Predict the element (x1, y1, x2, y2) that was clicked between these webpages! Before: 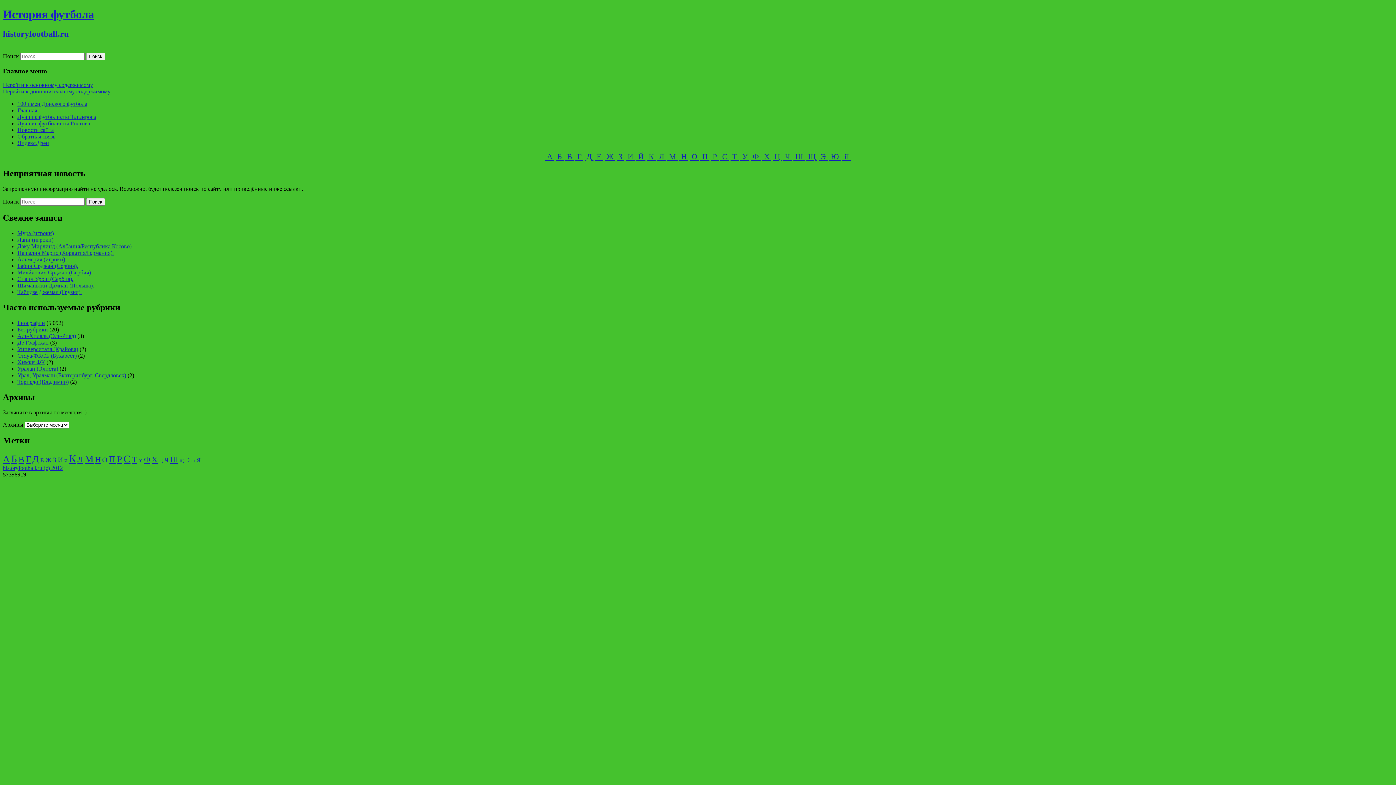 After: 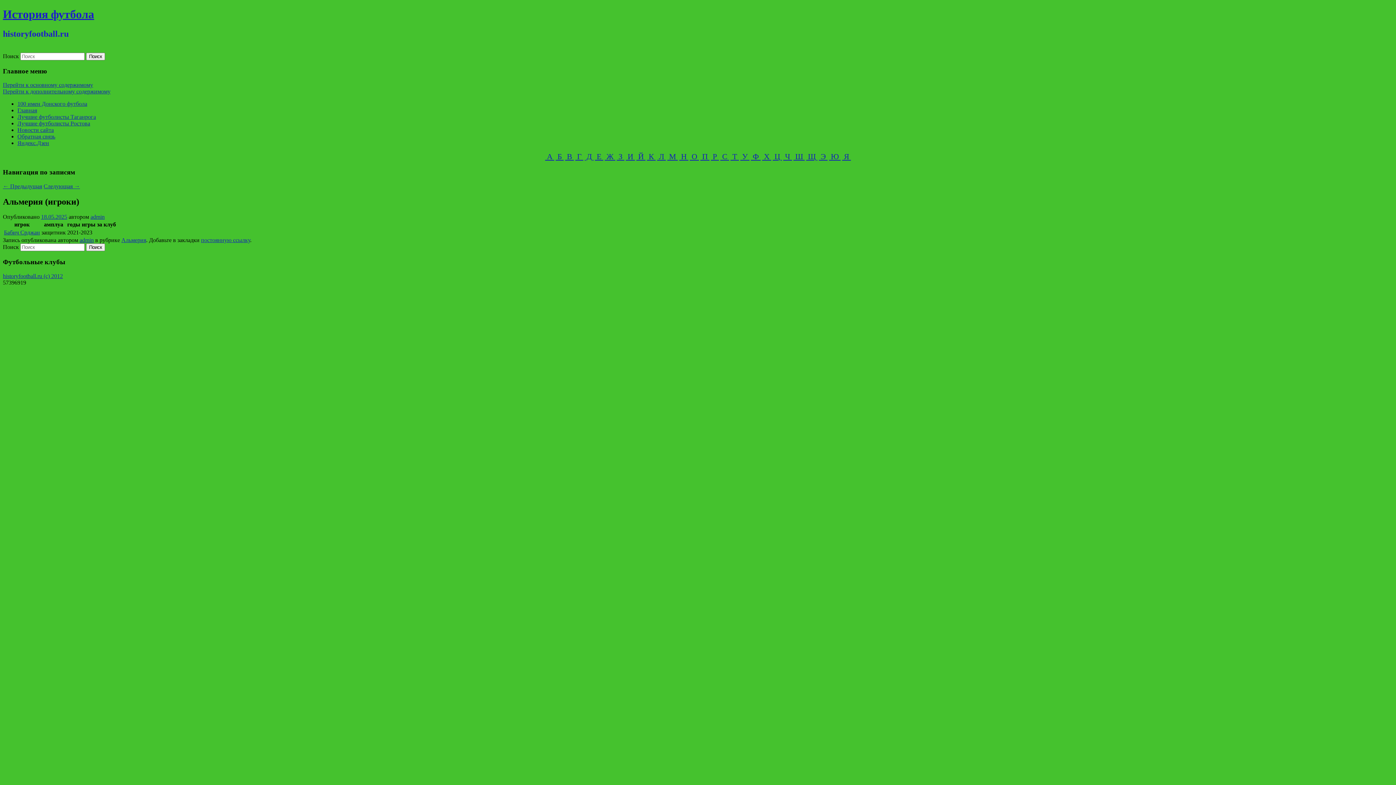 Action: label: Альмерия (игроки) bbox: (17, 256, 65, 262)